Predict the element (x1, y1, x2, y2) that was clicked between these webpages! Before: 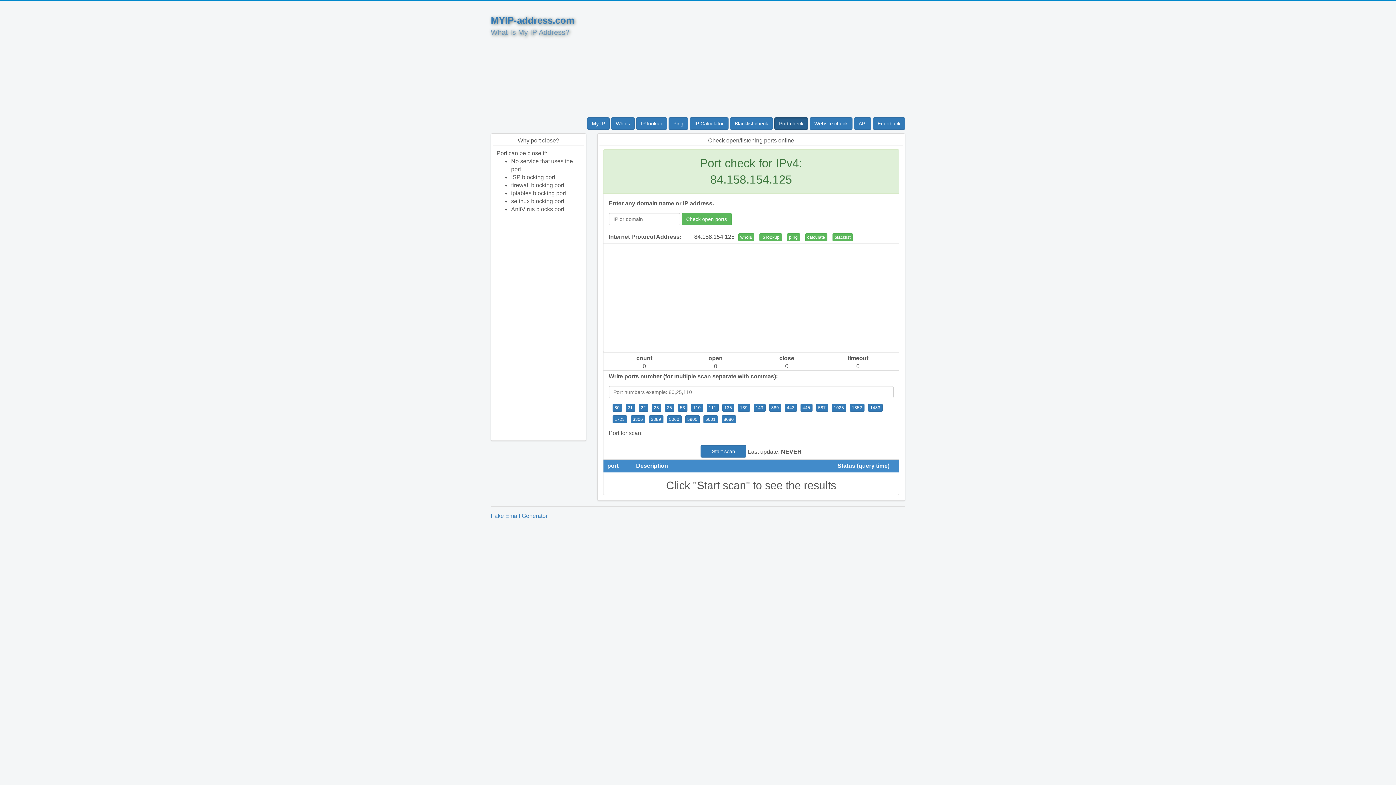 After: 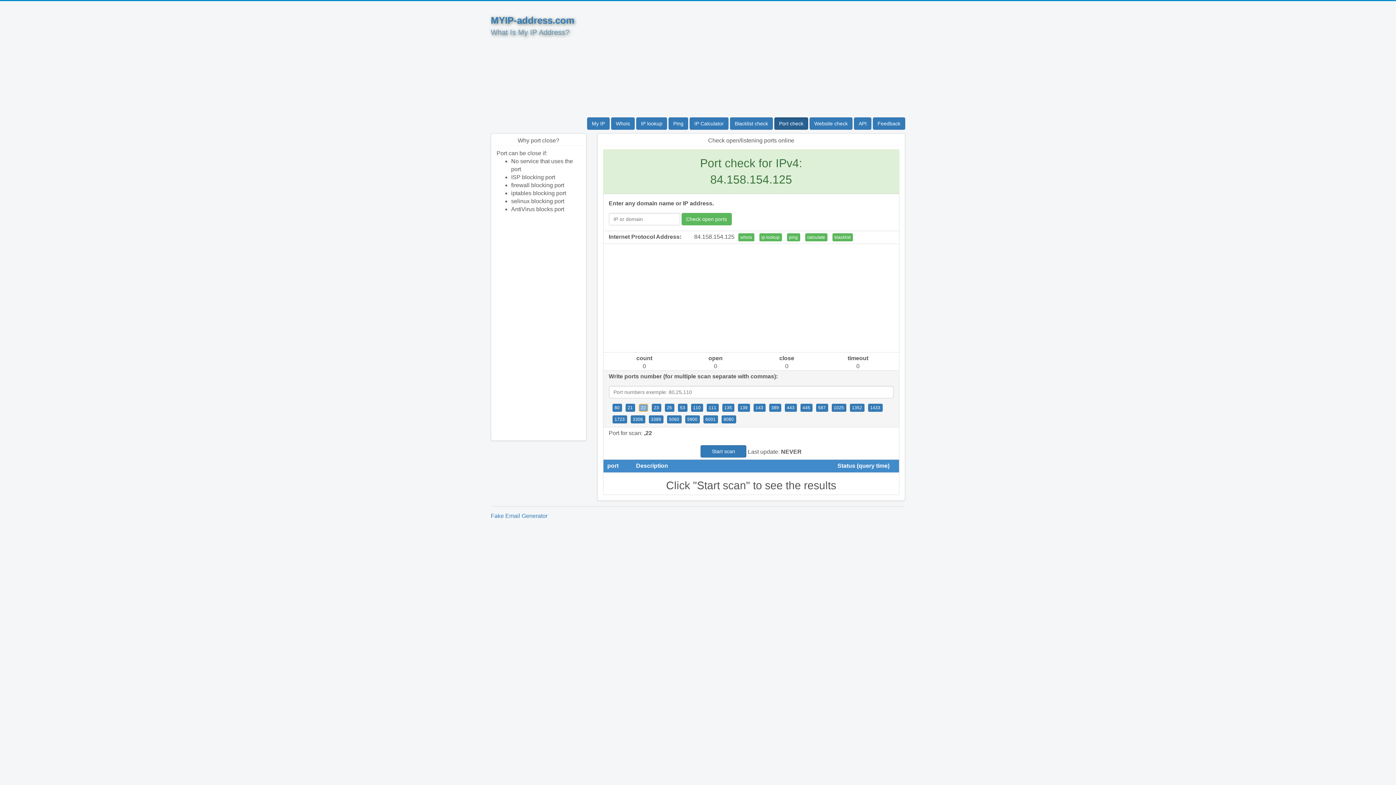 Action: label: 22 bbox: (638, 403, 648, 411)